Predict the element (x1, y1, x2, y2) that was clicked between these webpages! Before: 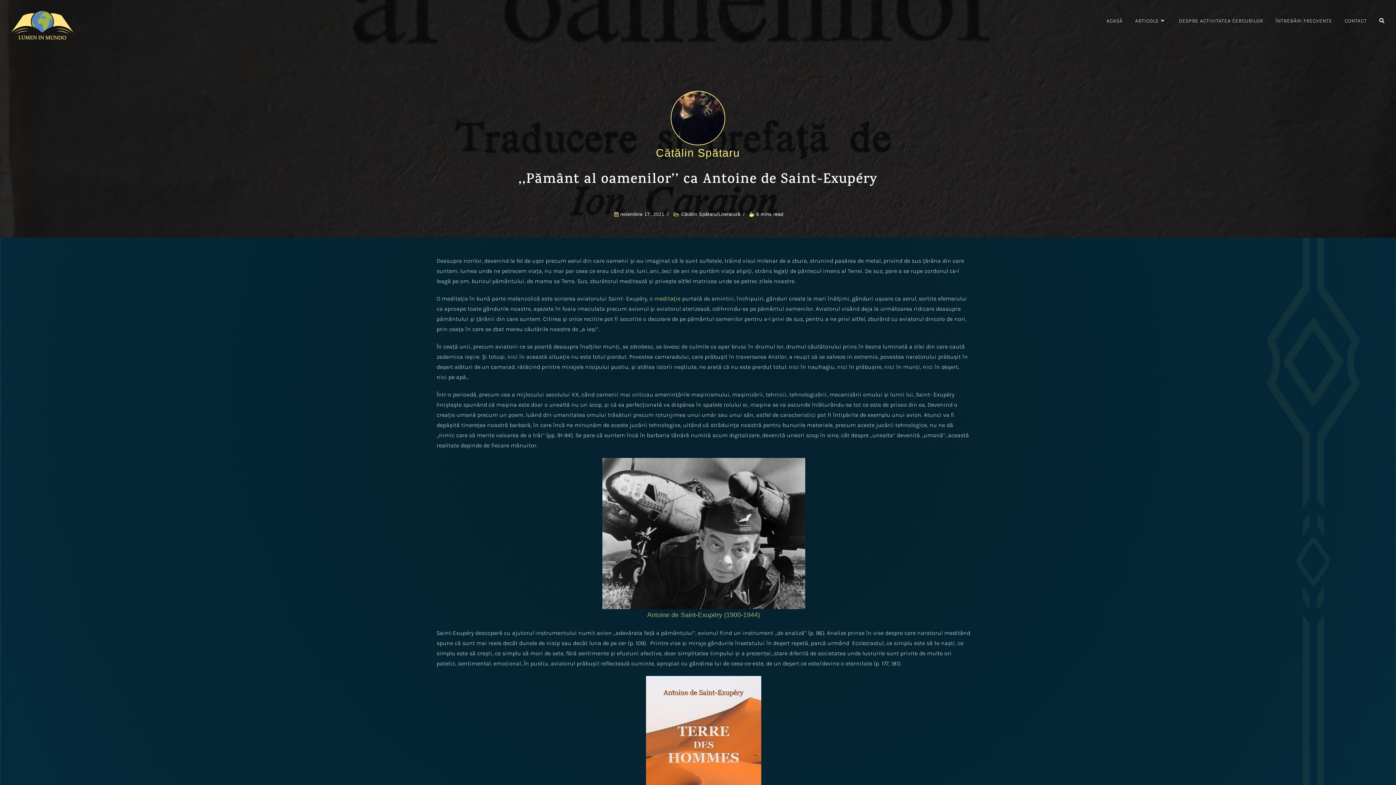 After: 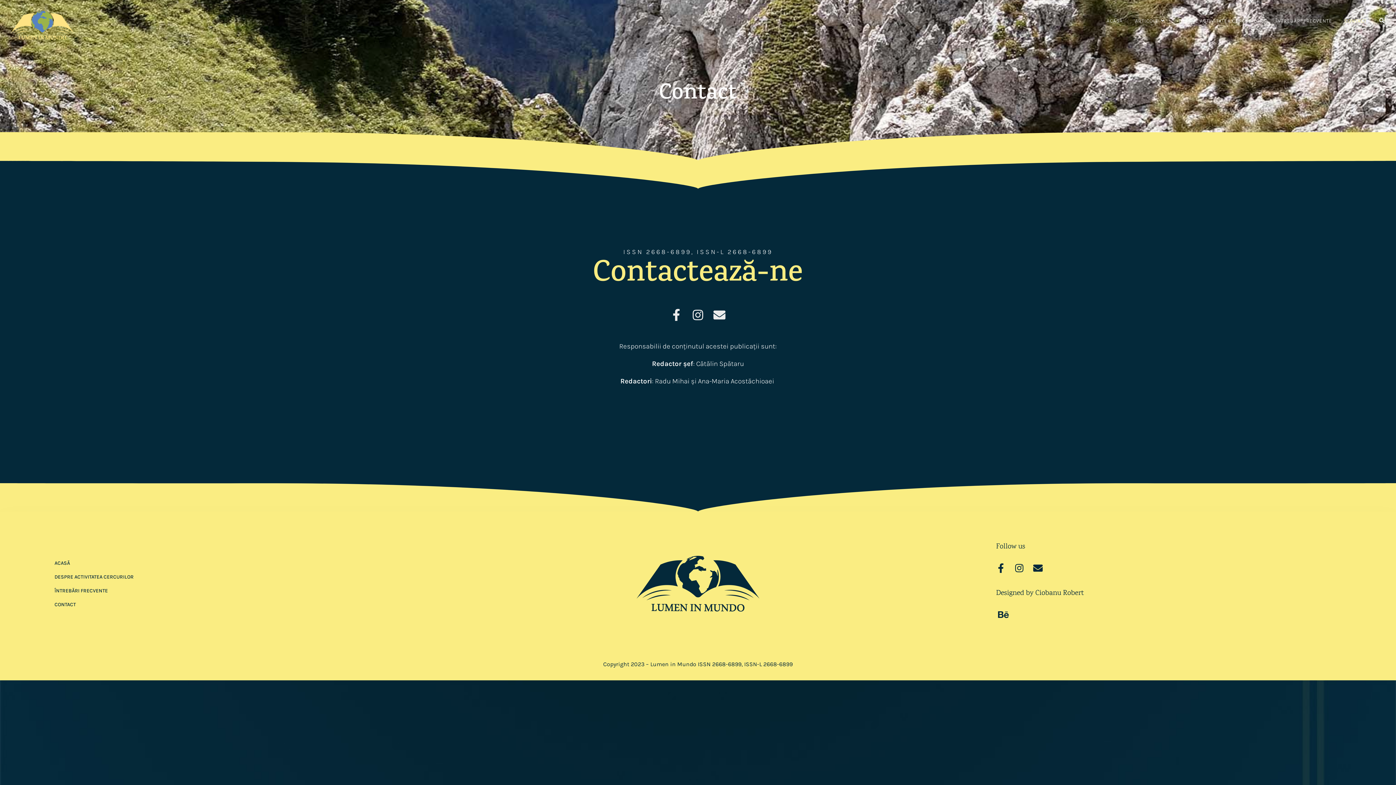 Action: bbox: (1338, 10, 1373, 31) label: CONTACT